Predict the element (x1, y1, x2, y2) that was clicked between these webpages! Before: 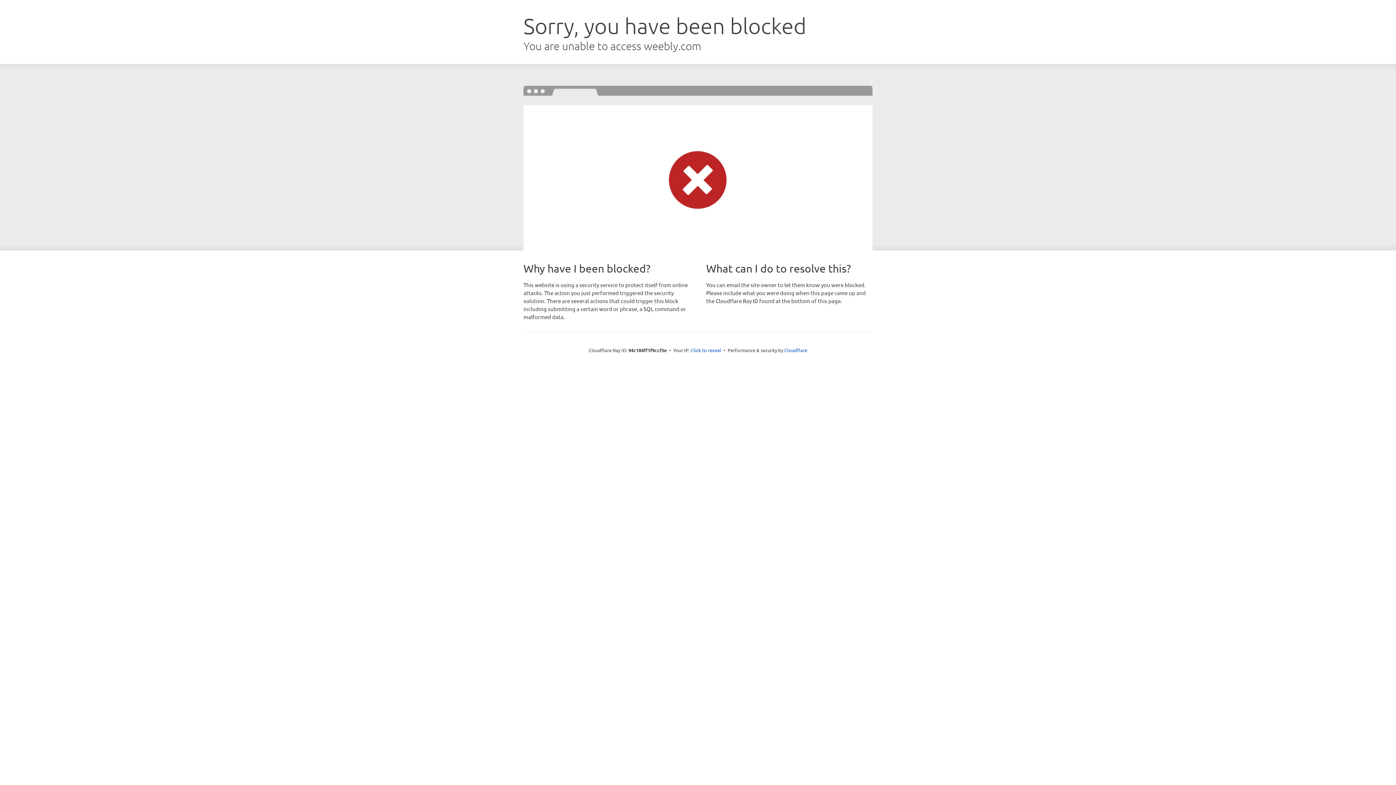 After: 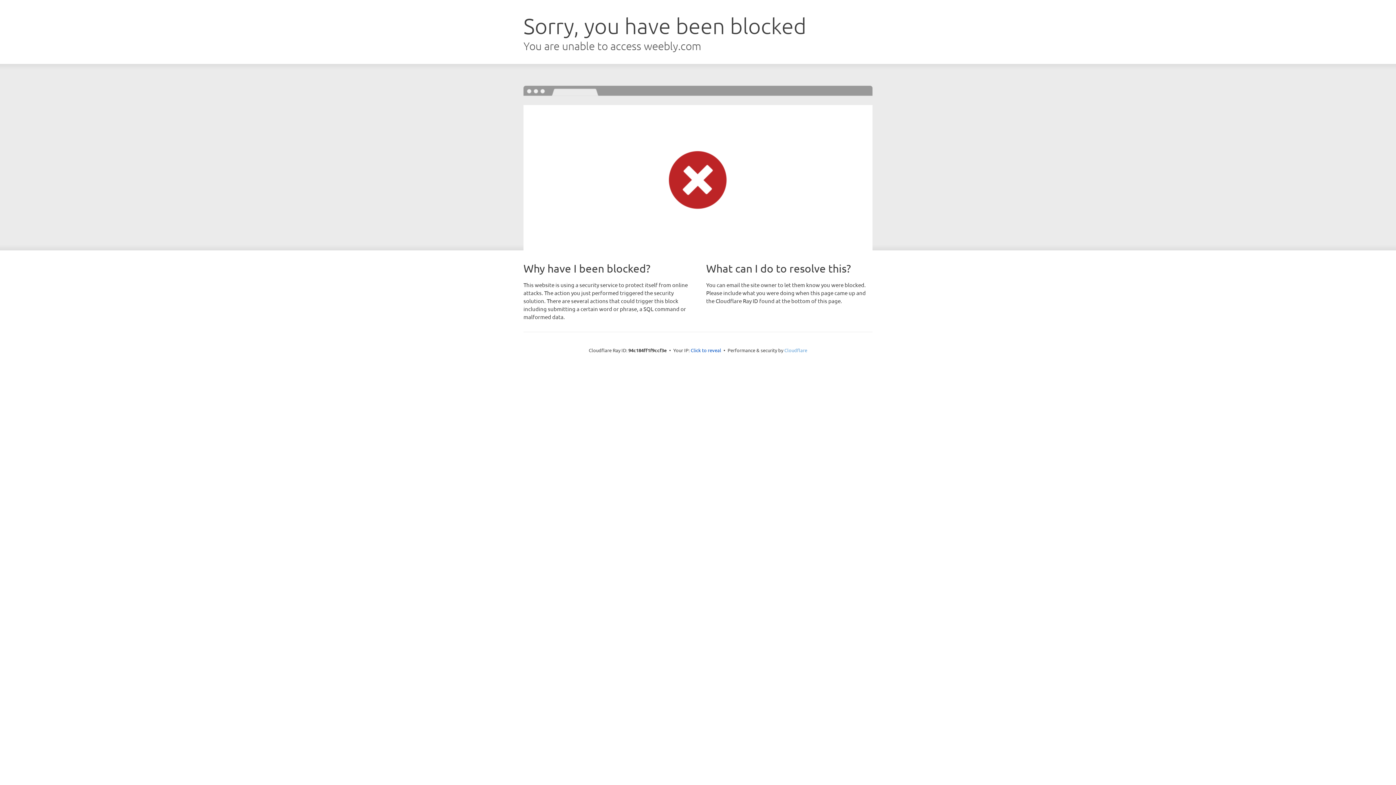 Action: bbox: (784, 347, 807, 353) label: Cloudflare